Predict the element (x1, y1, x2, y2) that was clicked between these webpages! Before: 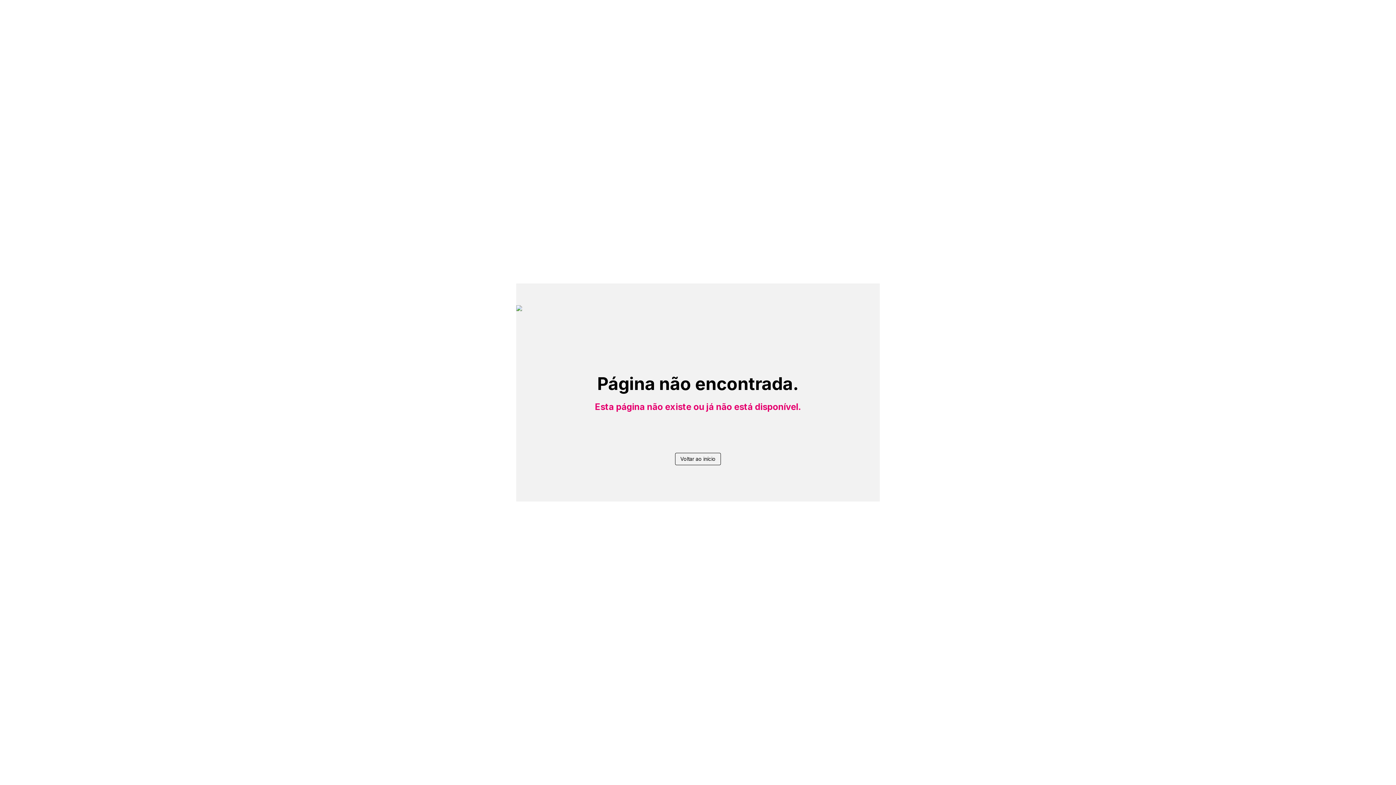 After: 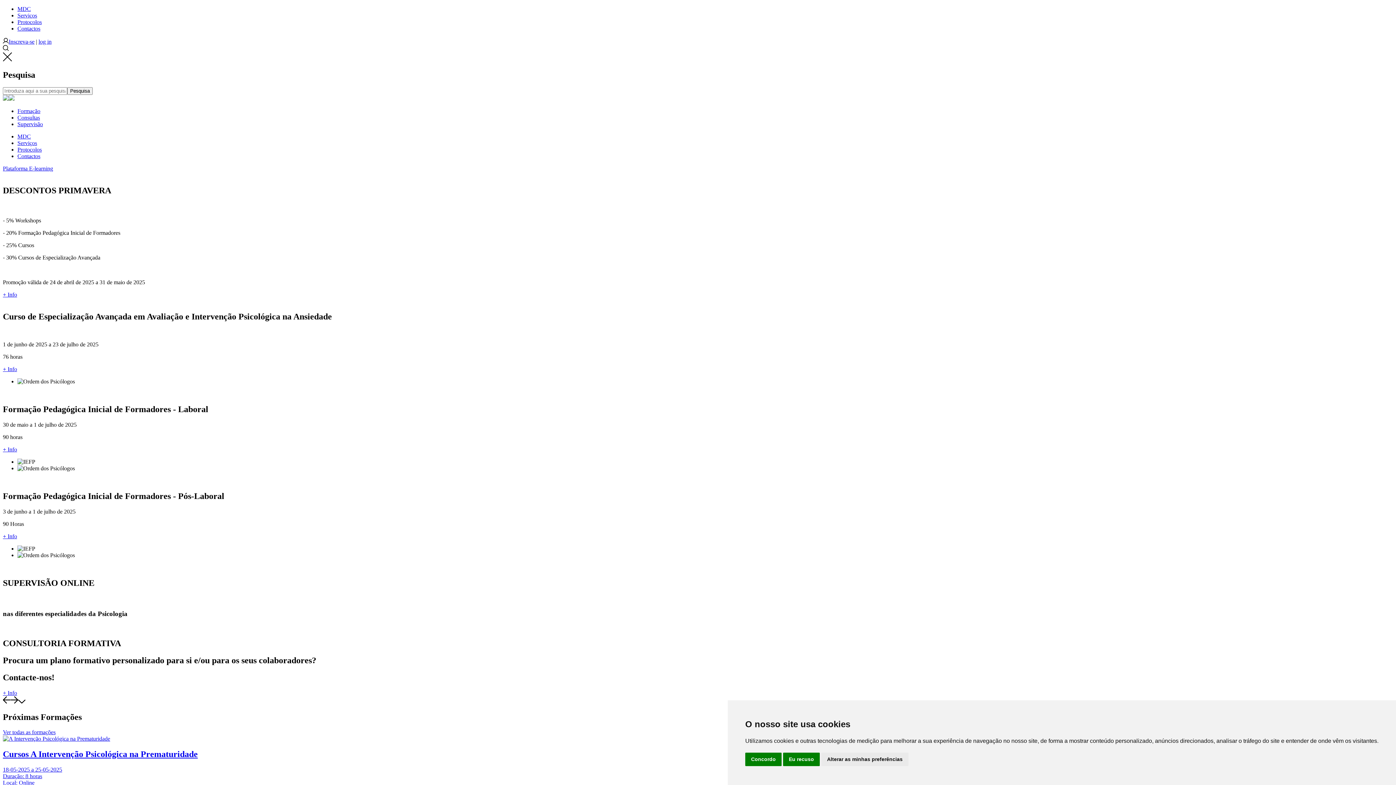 Action: label: Voltar ao início bbox: (675, 453, 721, 465)